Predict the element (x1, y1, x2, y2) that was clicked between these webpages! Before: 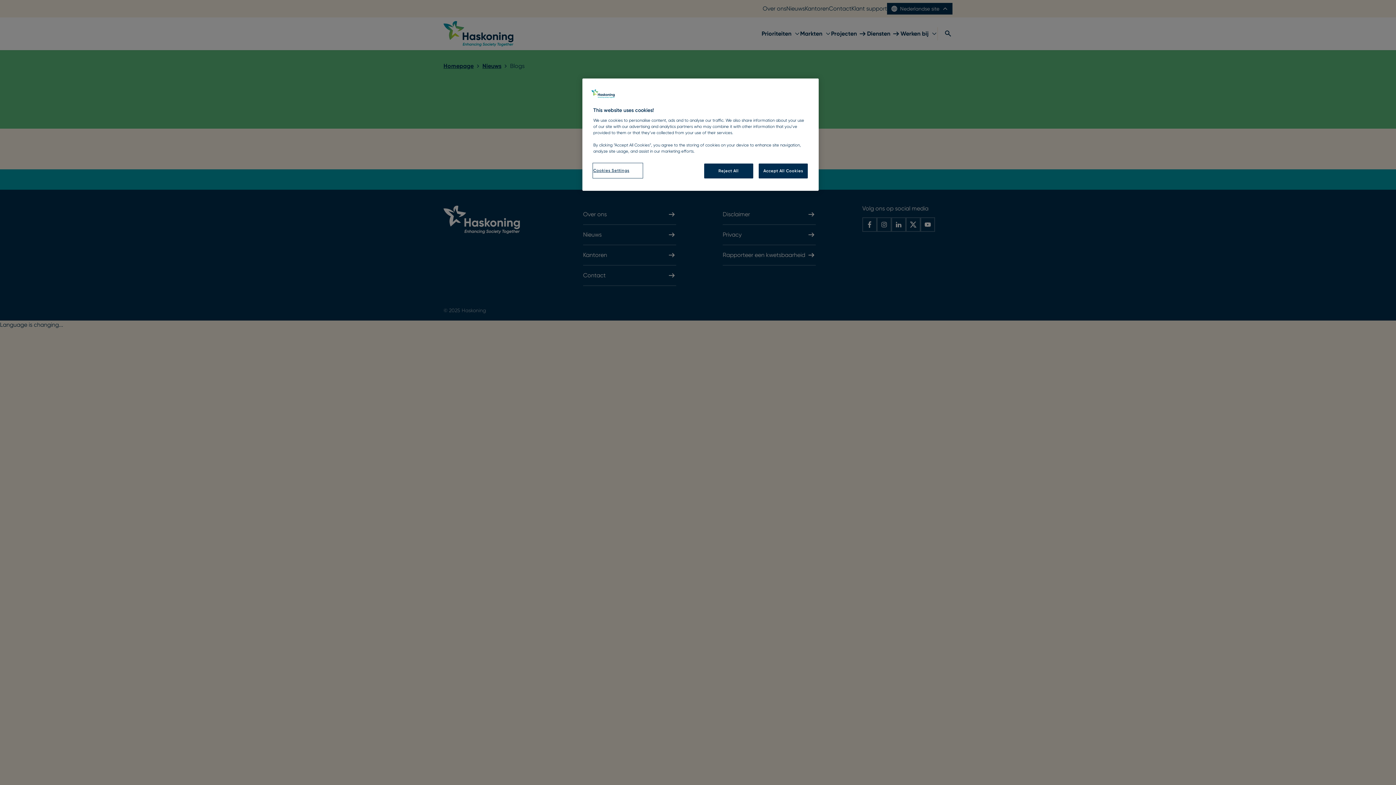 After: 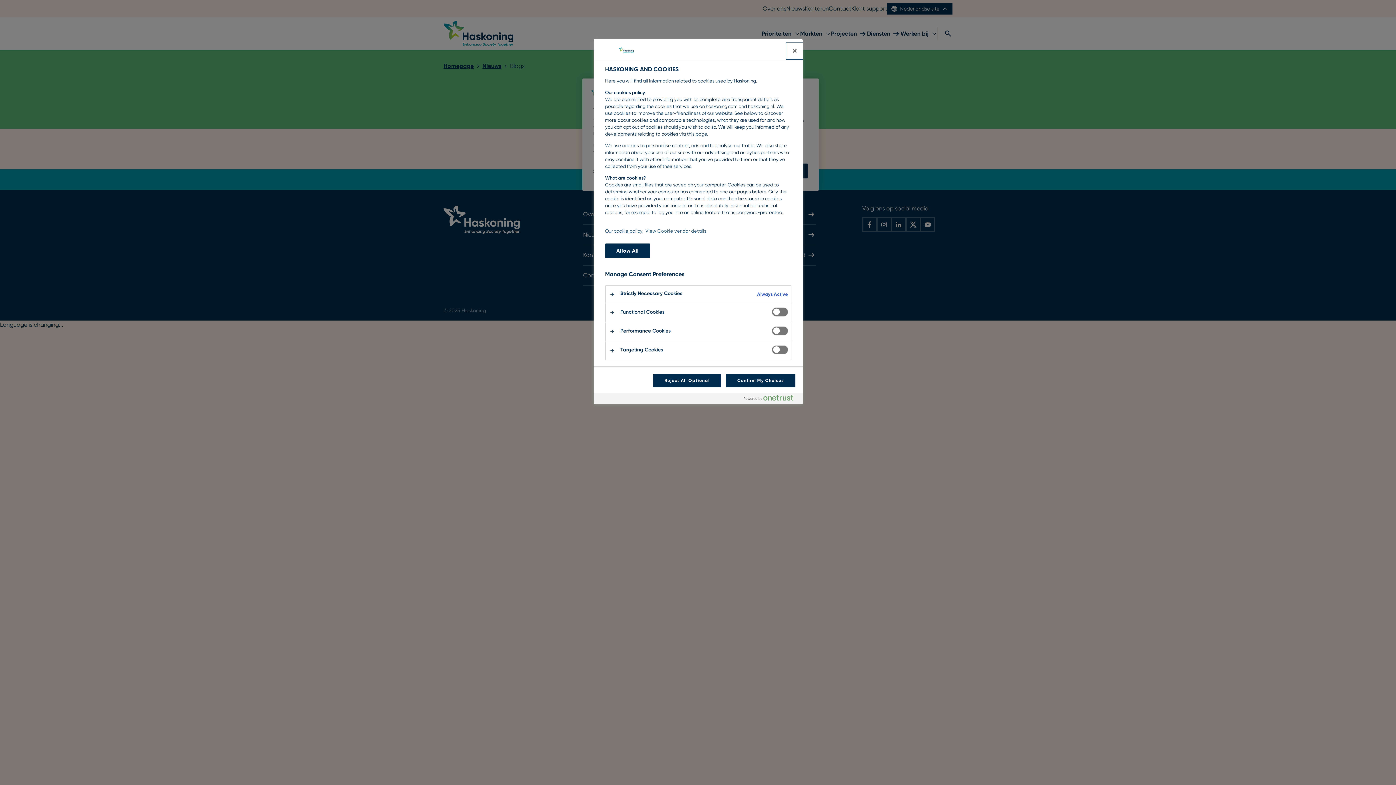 Action: label: Cookies Settings bbox: (593, 163, 642, 177)